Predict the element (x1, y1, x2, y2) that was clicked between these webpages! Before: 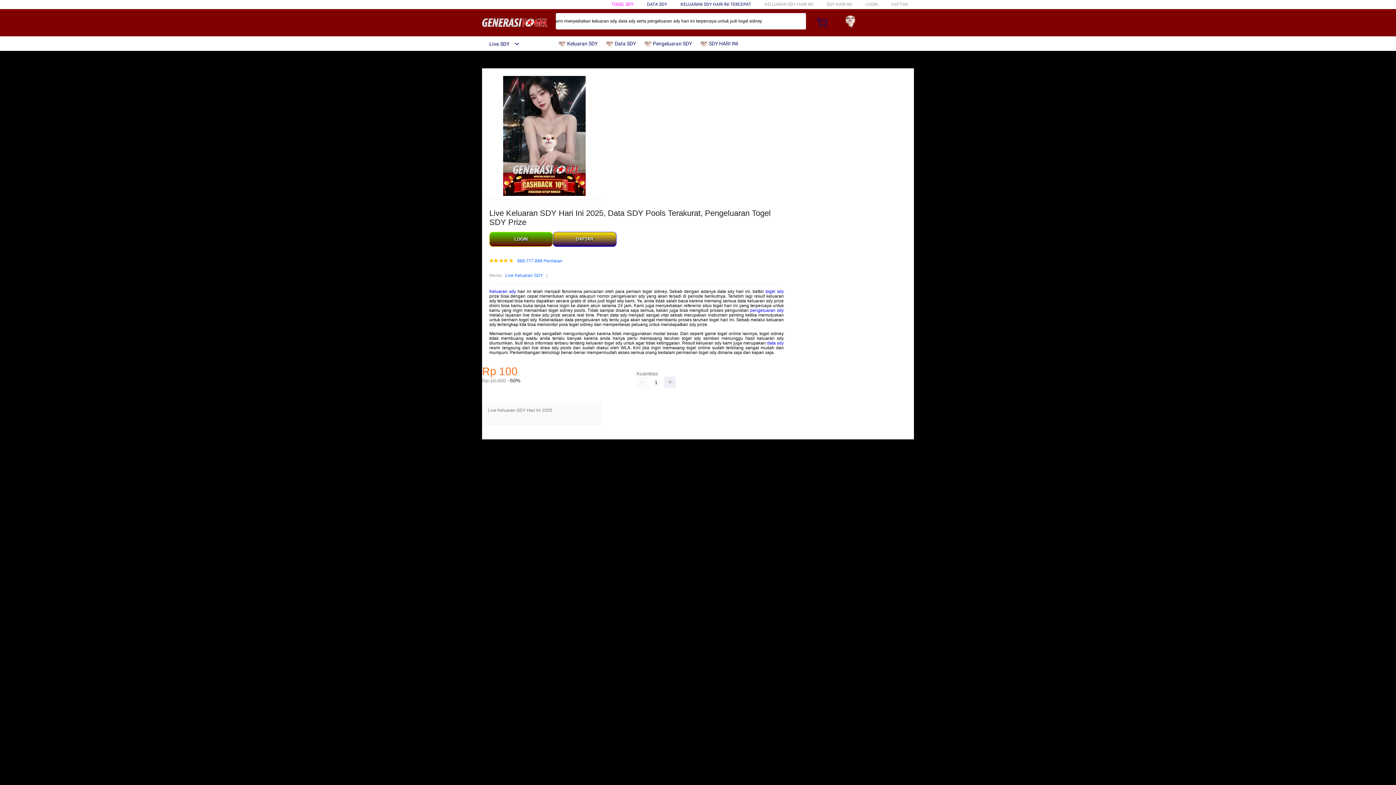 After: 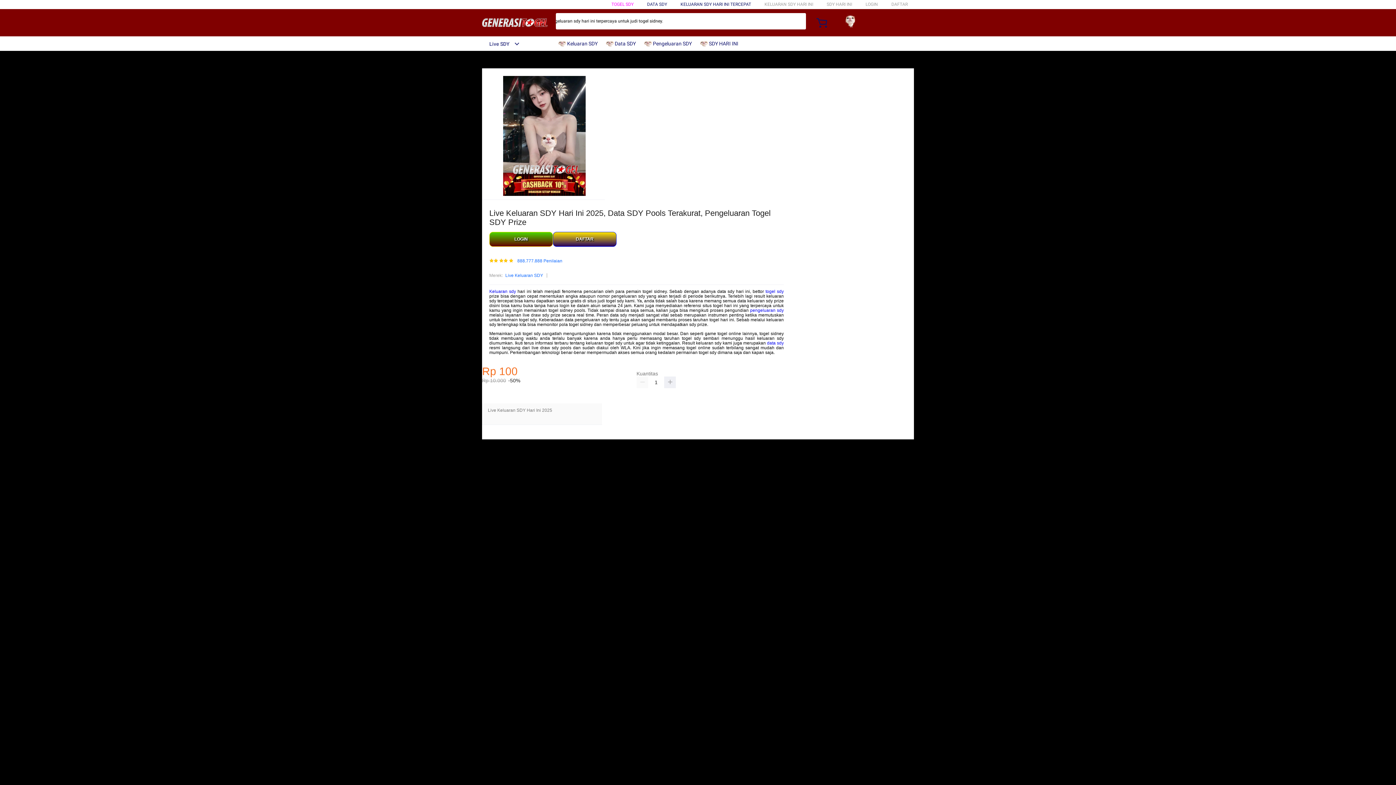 Action: bbox: (482, 41, 520, 46) label: Live SDY